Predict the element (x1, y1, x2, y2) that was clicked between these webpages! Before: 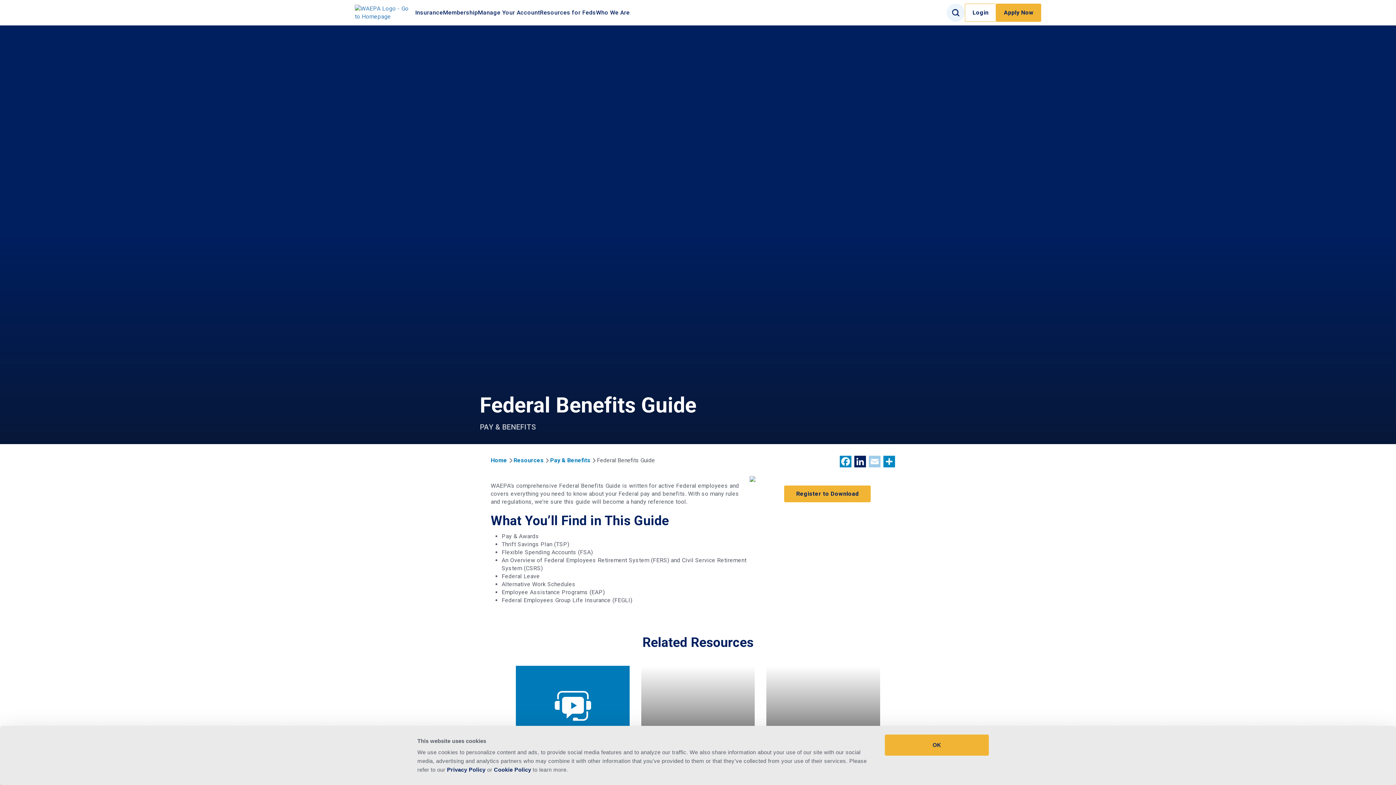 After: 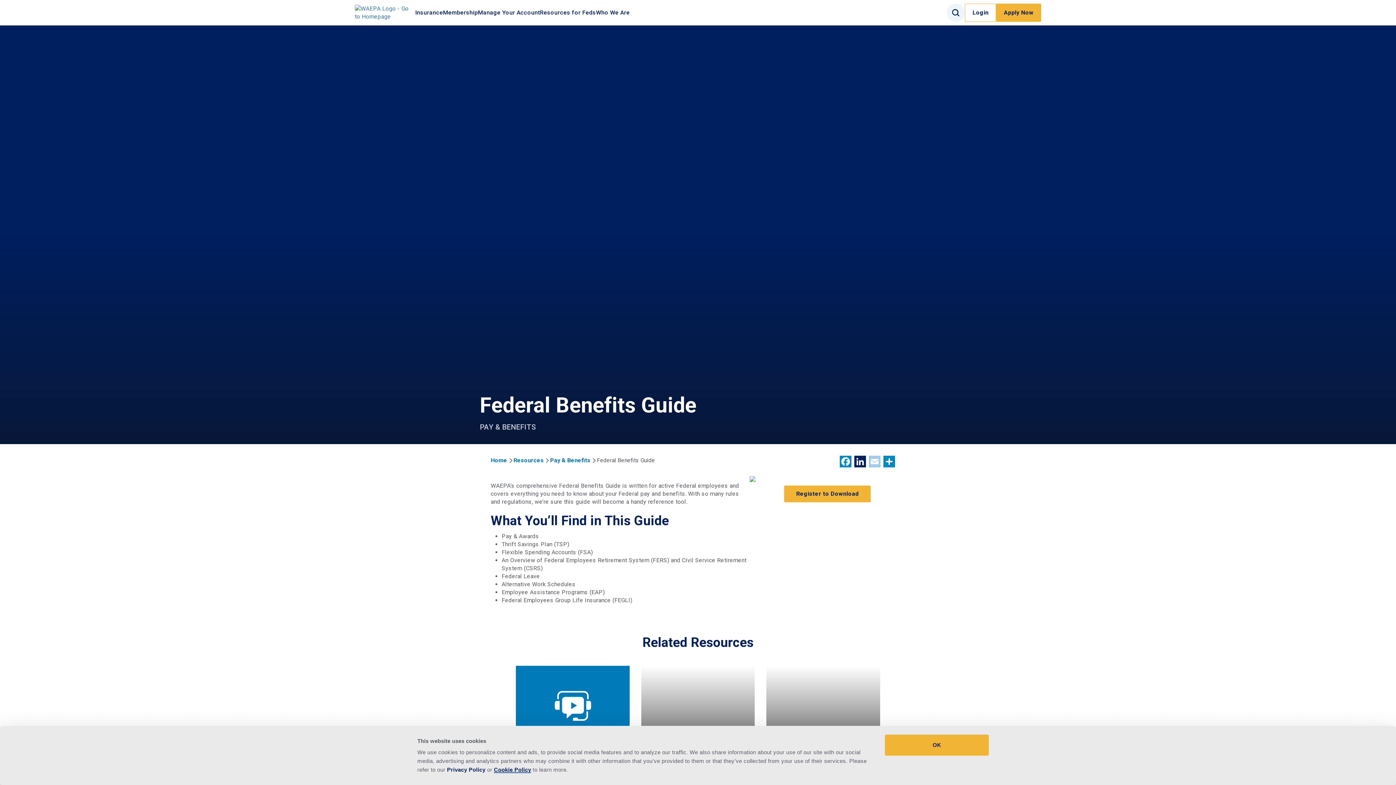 Action: bbox: (494, 767, 531, 773) label: Cookie Policy